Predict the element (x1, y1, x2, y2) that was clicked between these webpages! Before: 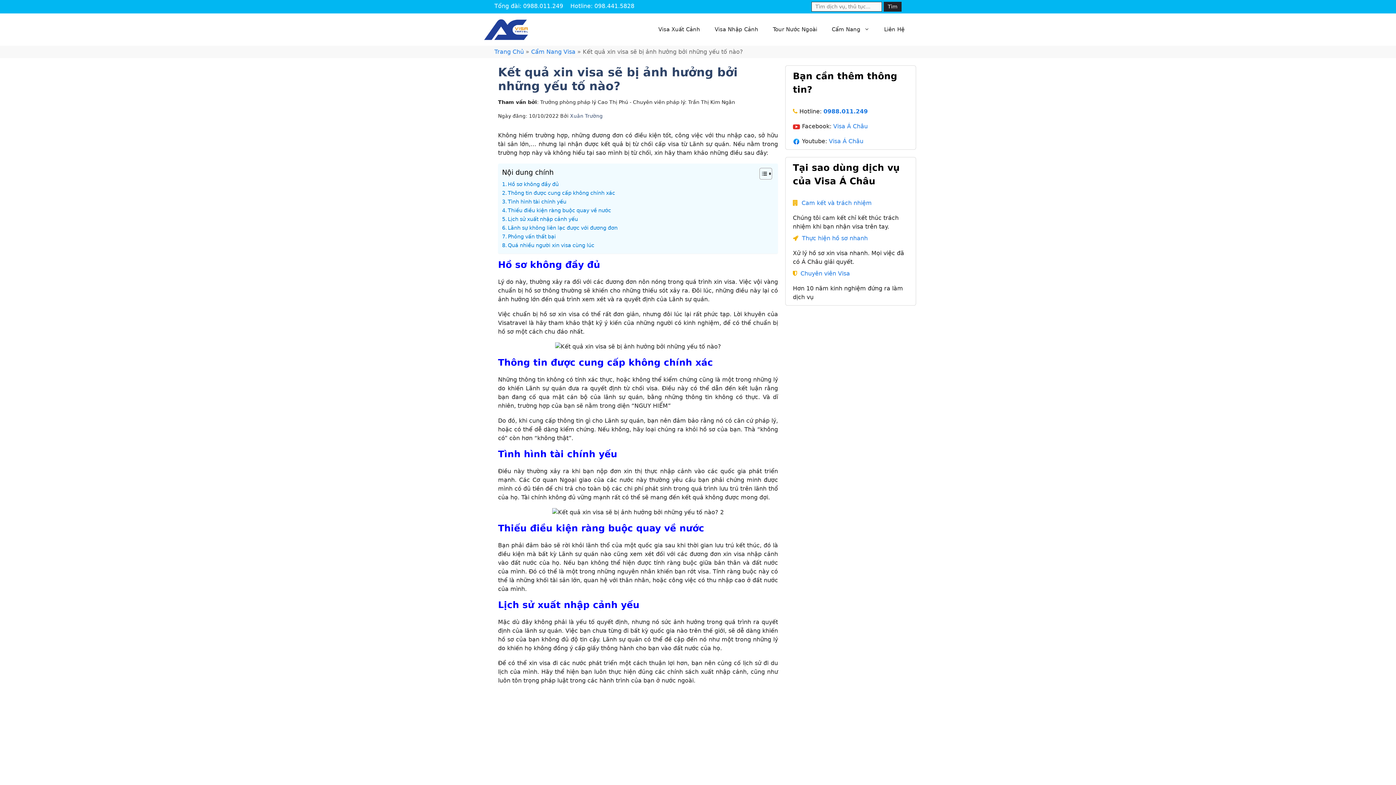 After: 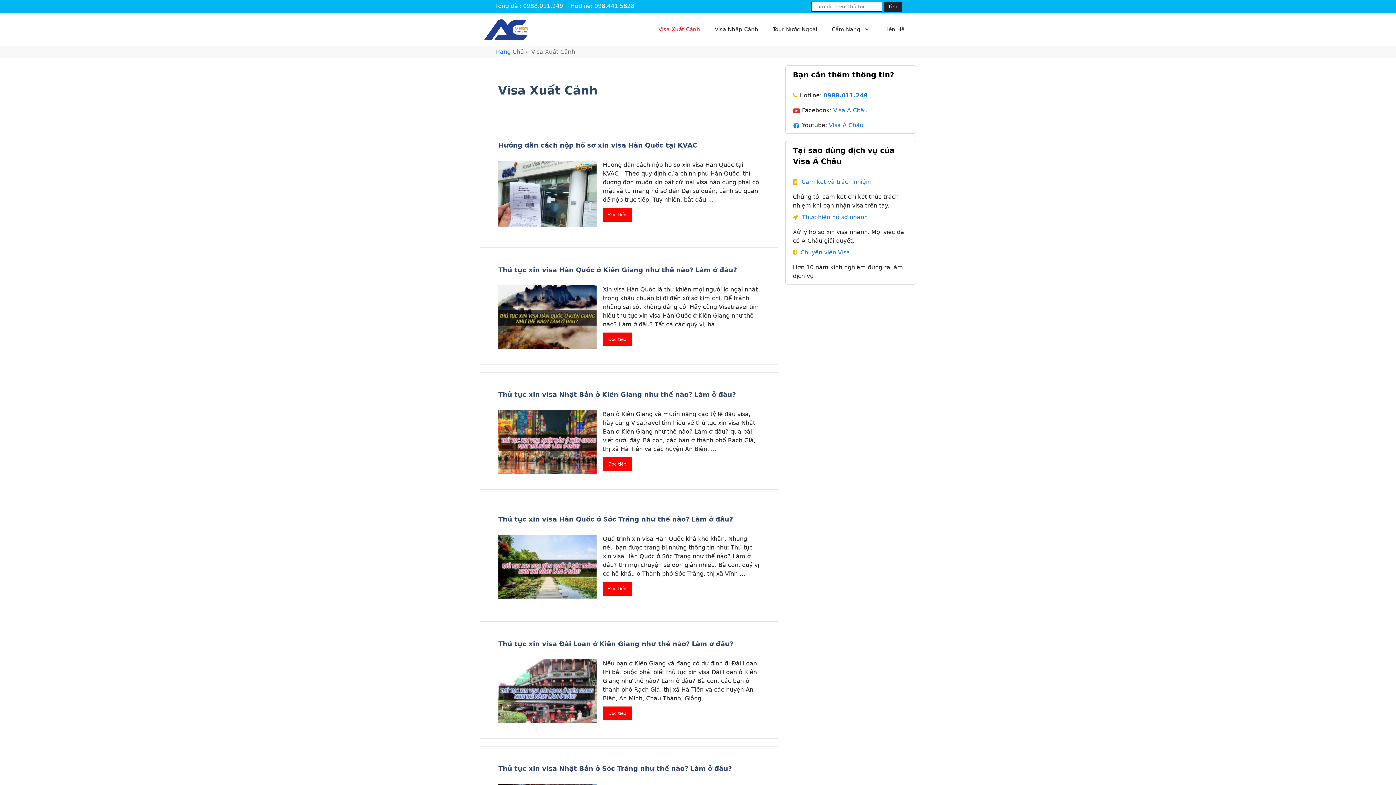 Action: label: Visa Xuất Cảnh bbox: (651, 17, 707, 41)